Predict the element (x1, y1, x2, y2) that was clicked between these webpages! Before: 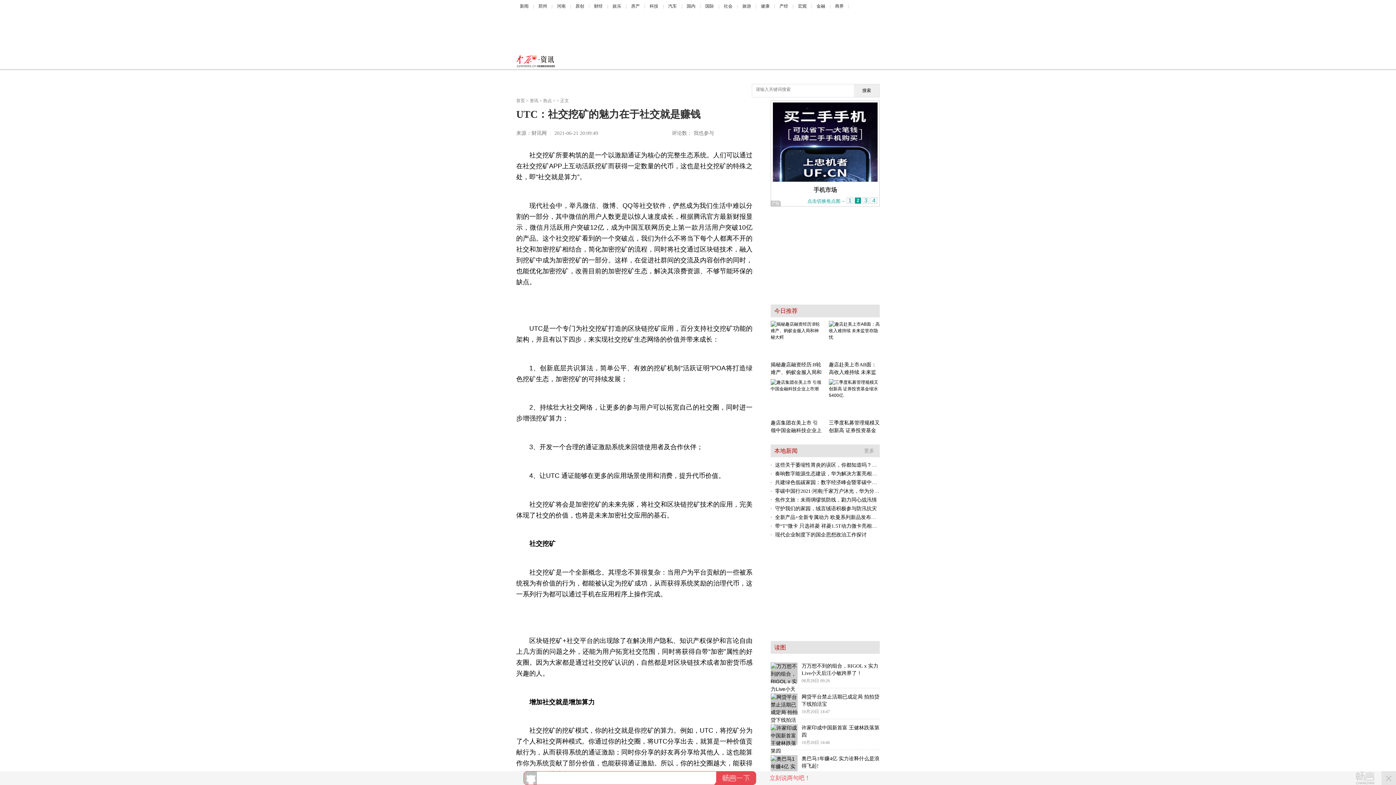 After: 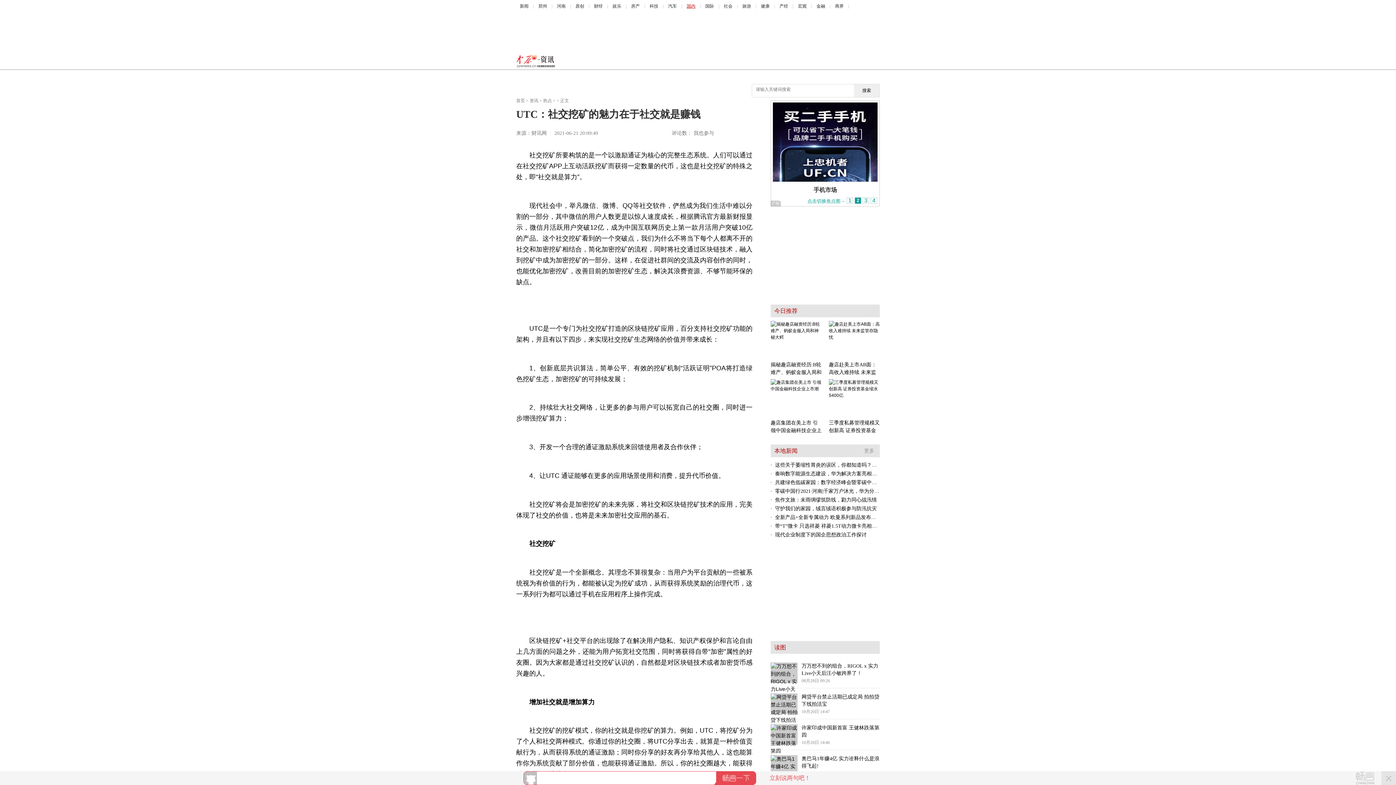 Action: bbox: (686, 0, 695, 12) label: 国内